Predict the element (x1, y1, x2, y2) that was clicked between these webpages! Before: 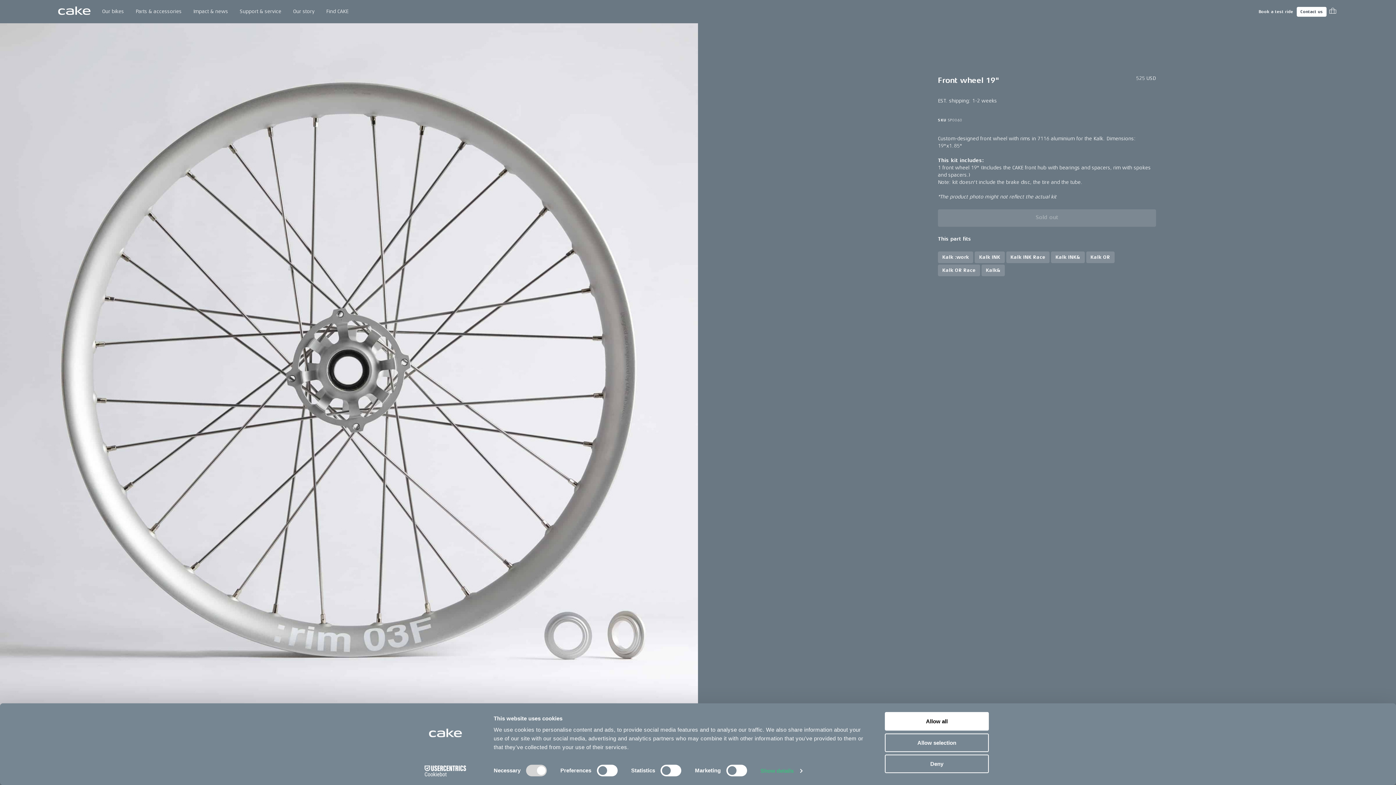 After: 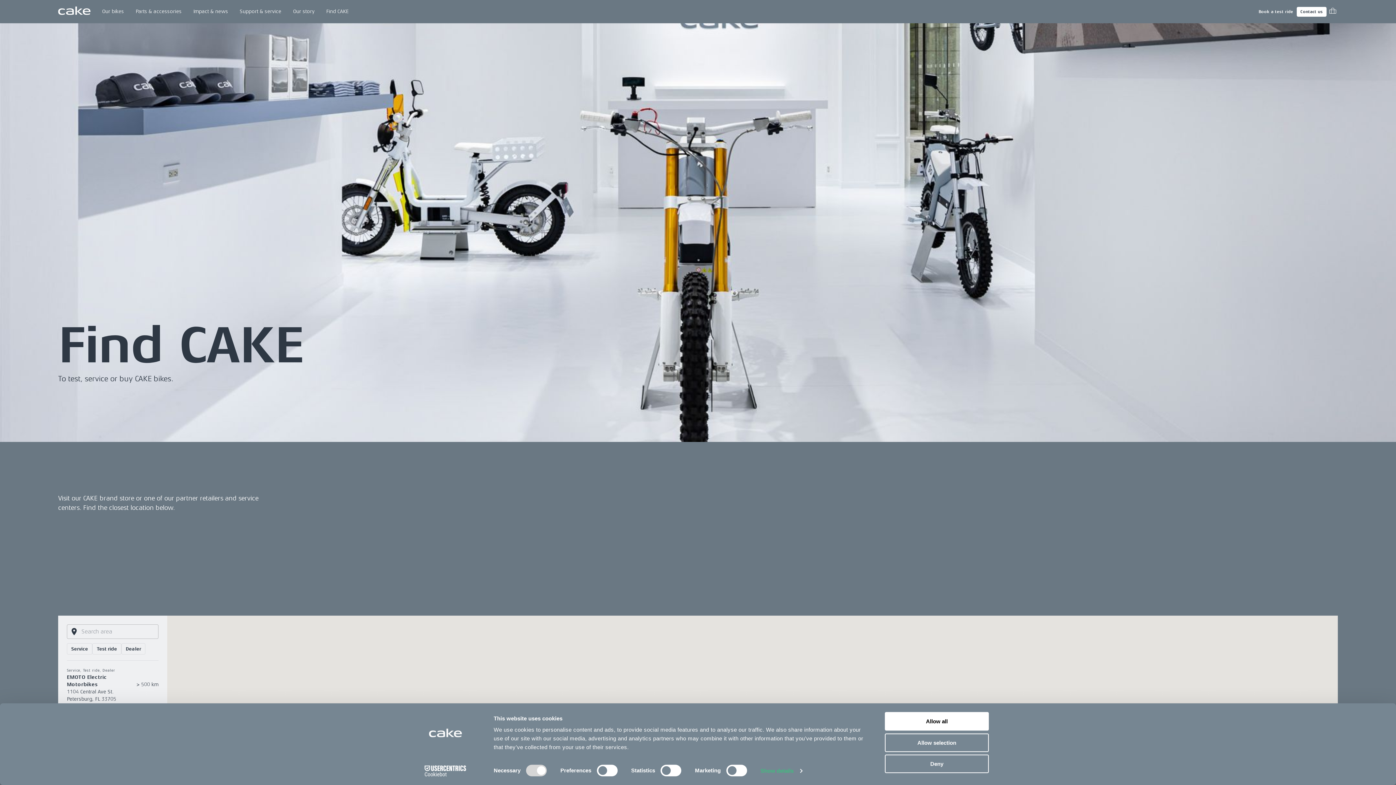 Action: bbox: (320, 0, 354, 23) label: Find CAKE